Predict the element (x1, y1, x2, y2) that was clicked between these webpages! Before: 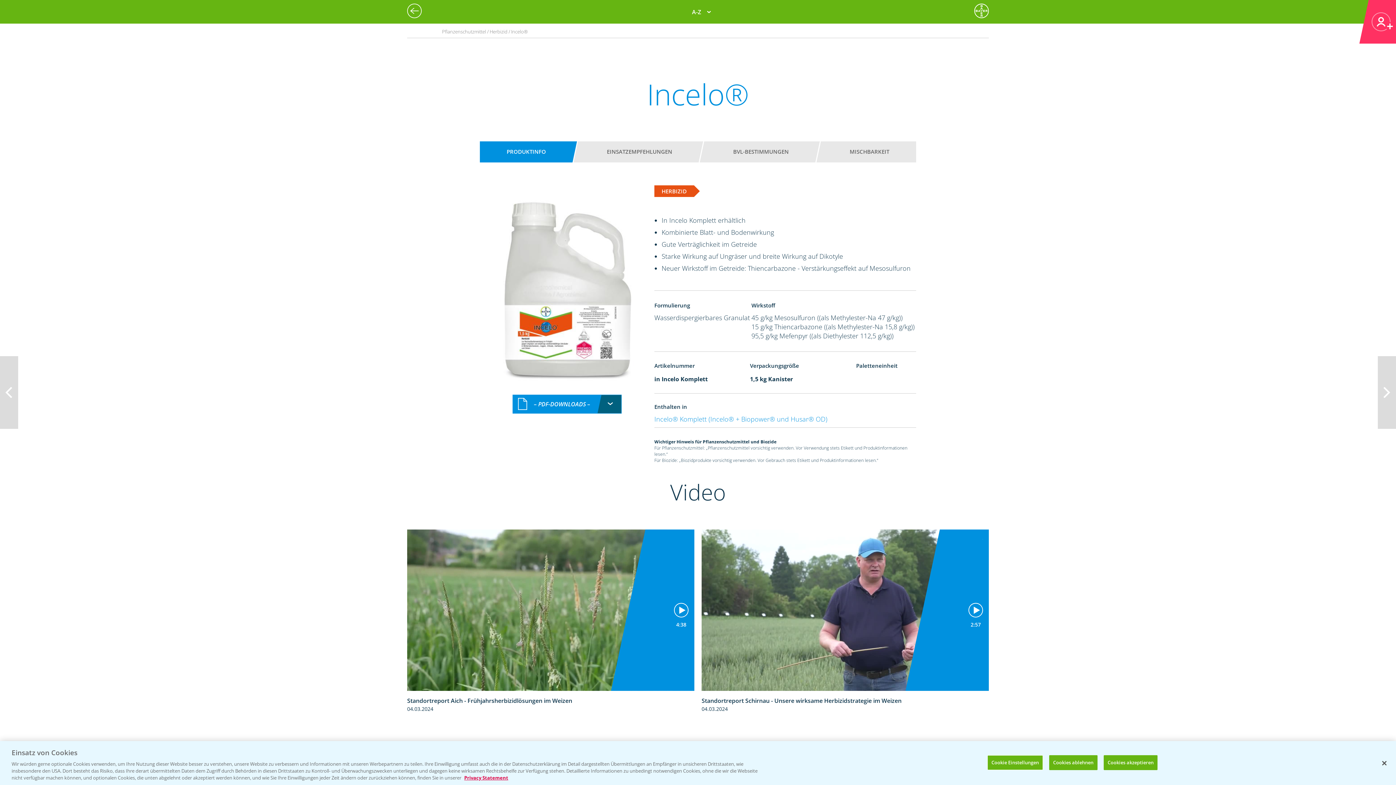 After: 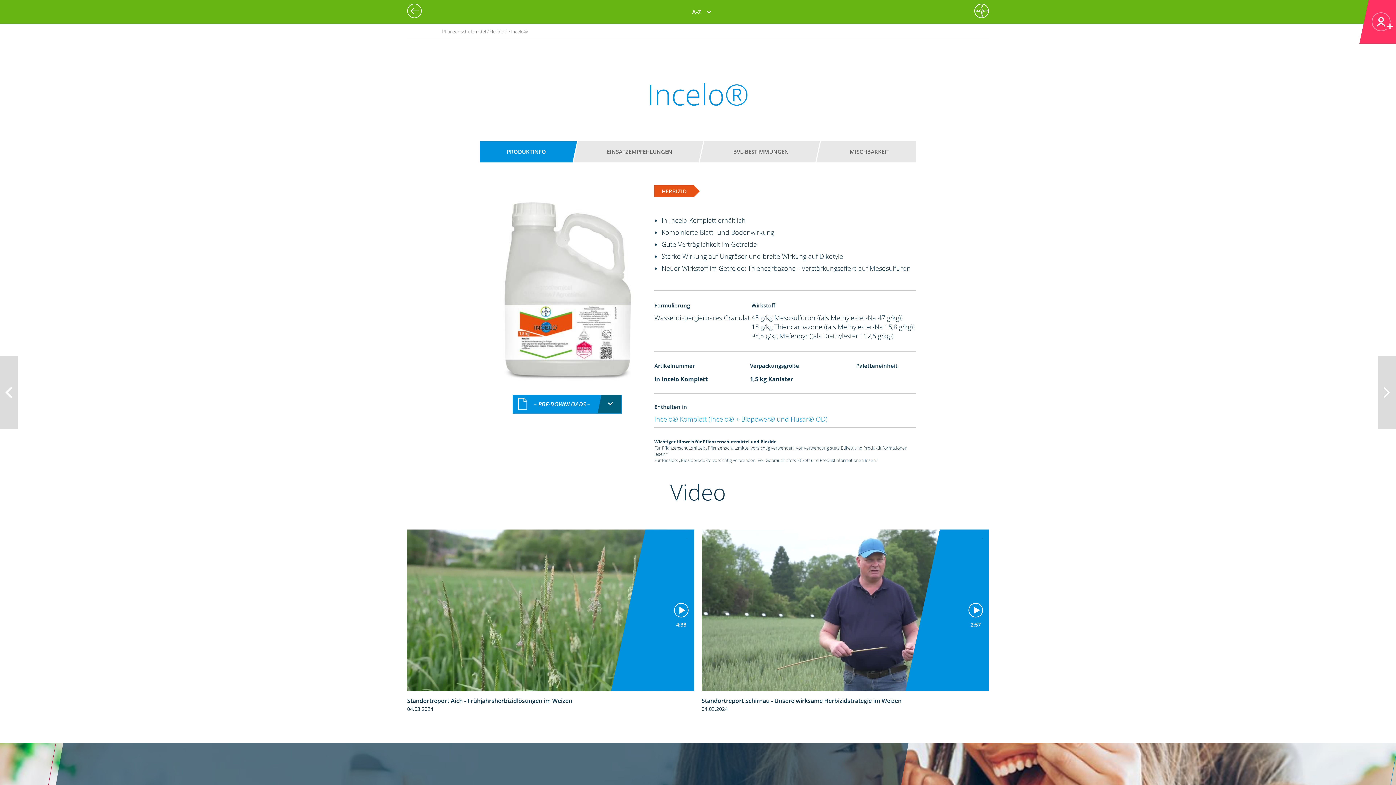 Action: label: Cookies akzeptieren bbox: (1103, 755, 1157, 770)